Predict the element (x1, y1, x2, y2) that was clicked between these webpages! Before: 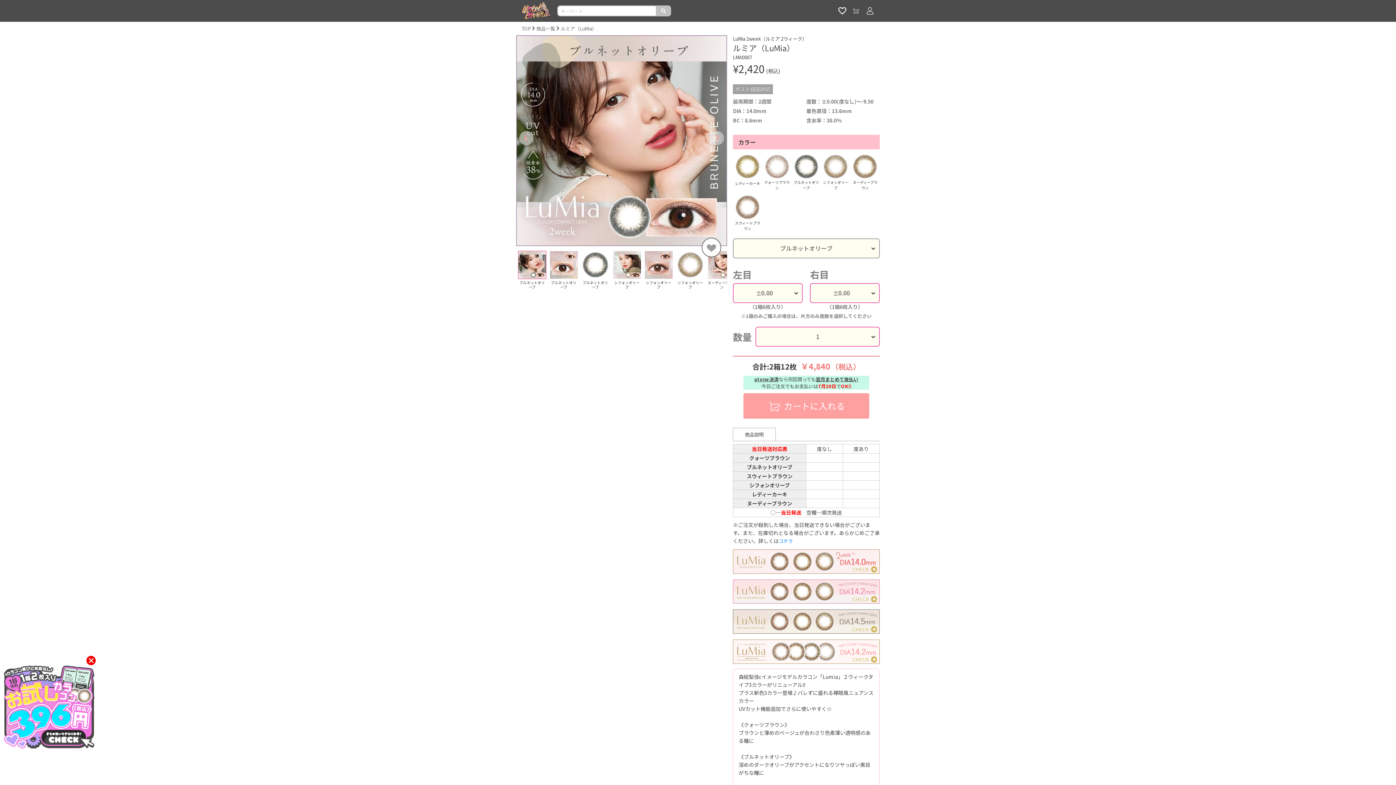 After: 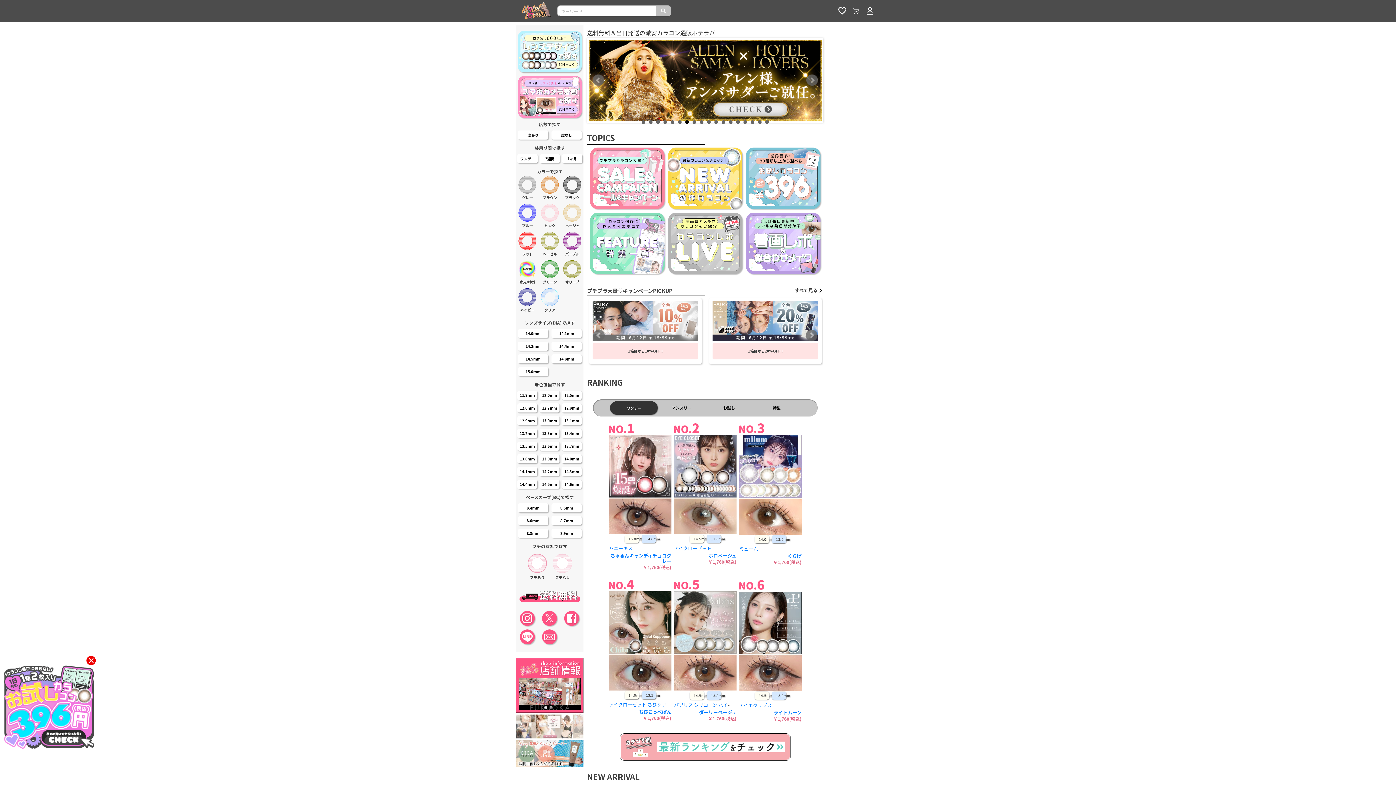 Action: bbox: (521, 25, 530, 32) label: TOP